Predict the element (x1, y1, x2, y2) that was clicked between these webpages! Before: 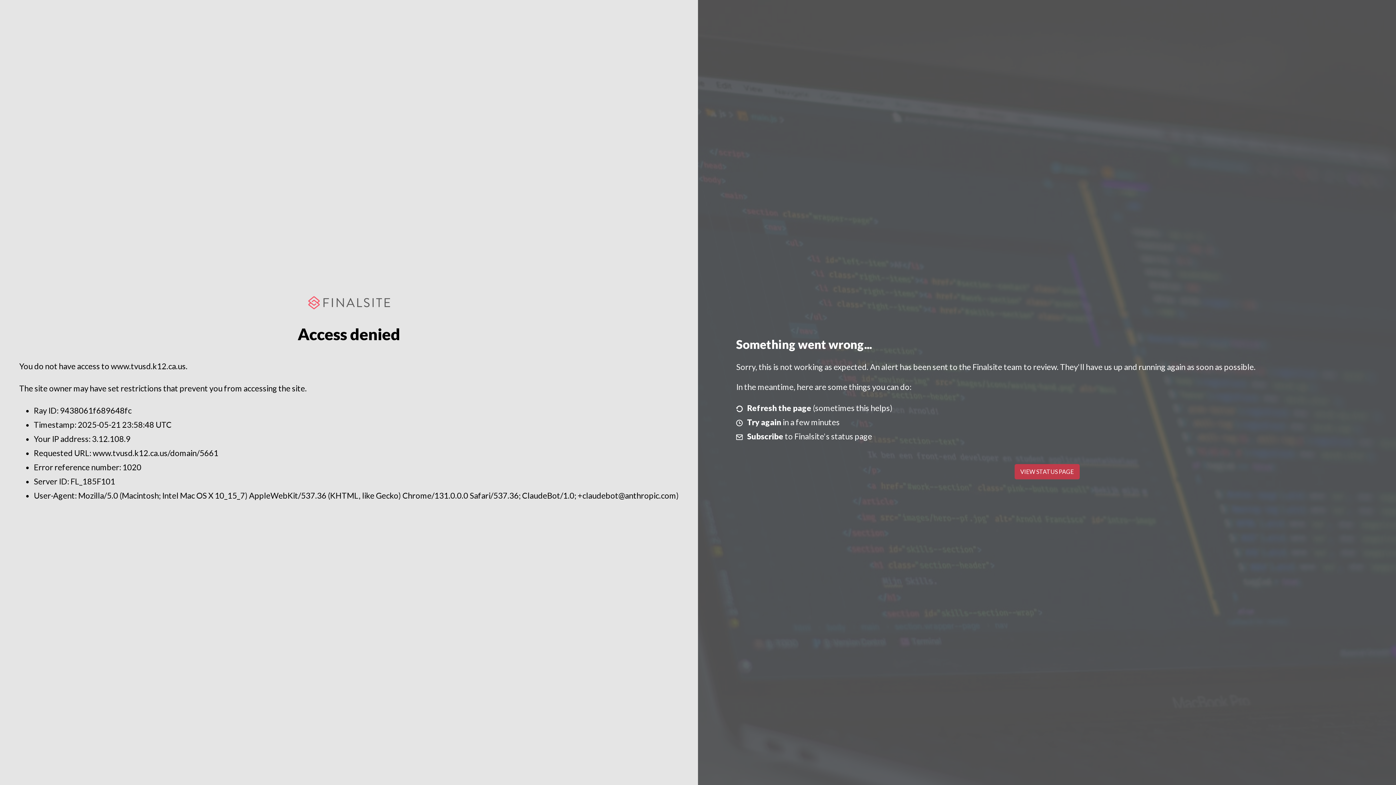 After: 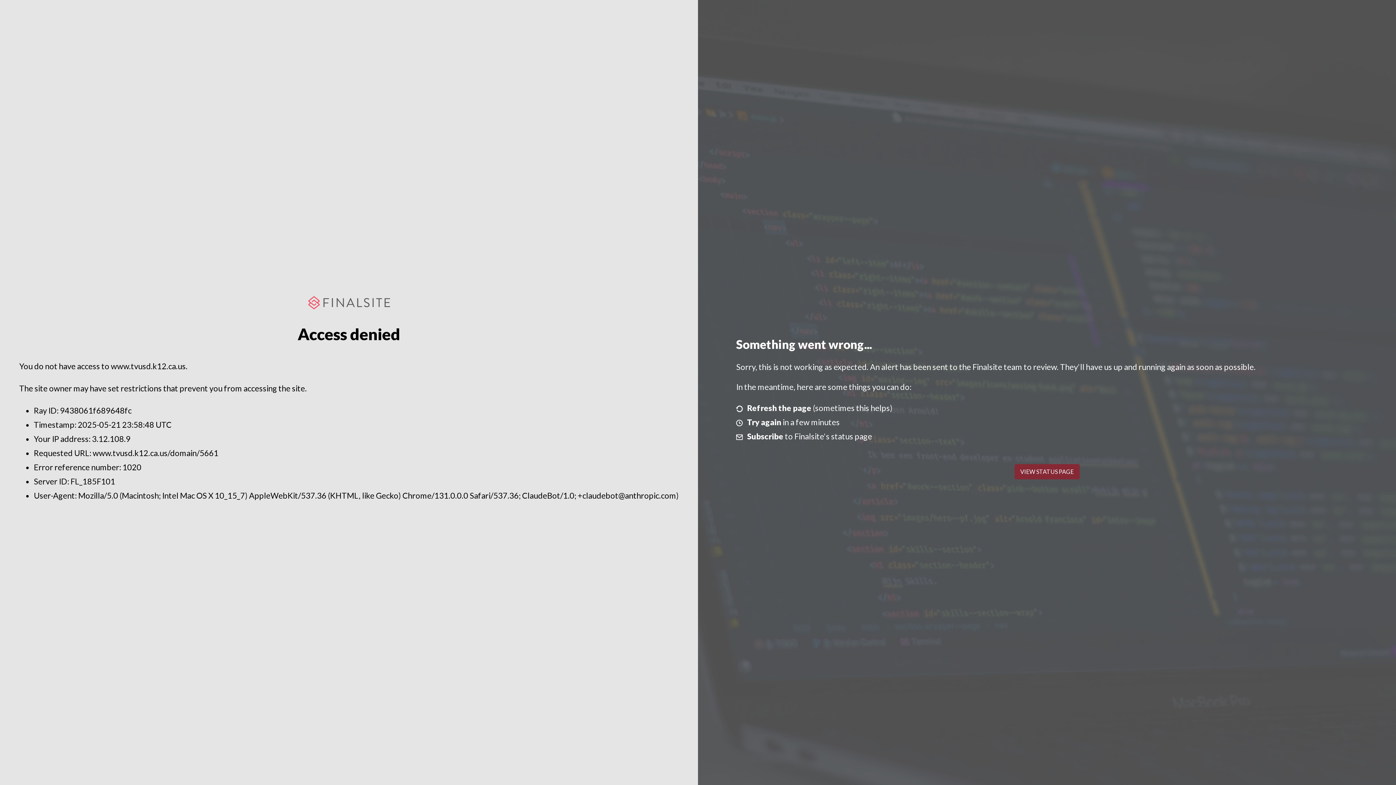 Action: label: VIEW STATUS PAGE bbox: (1014, 464, 1079, 479)